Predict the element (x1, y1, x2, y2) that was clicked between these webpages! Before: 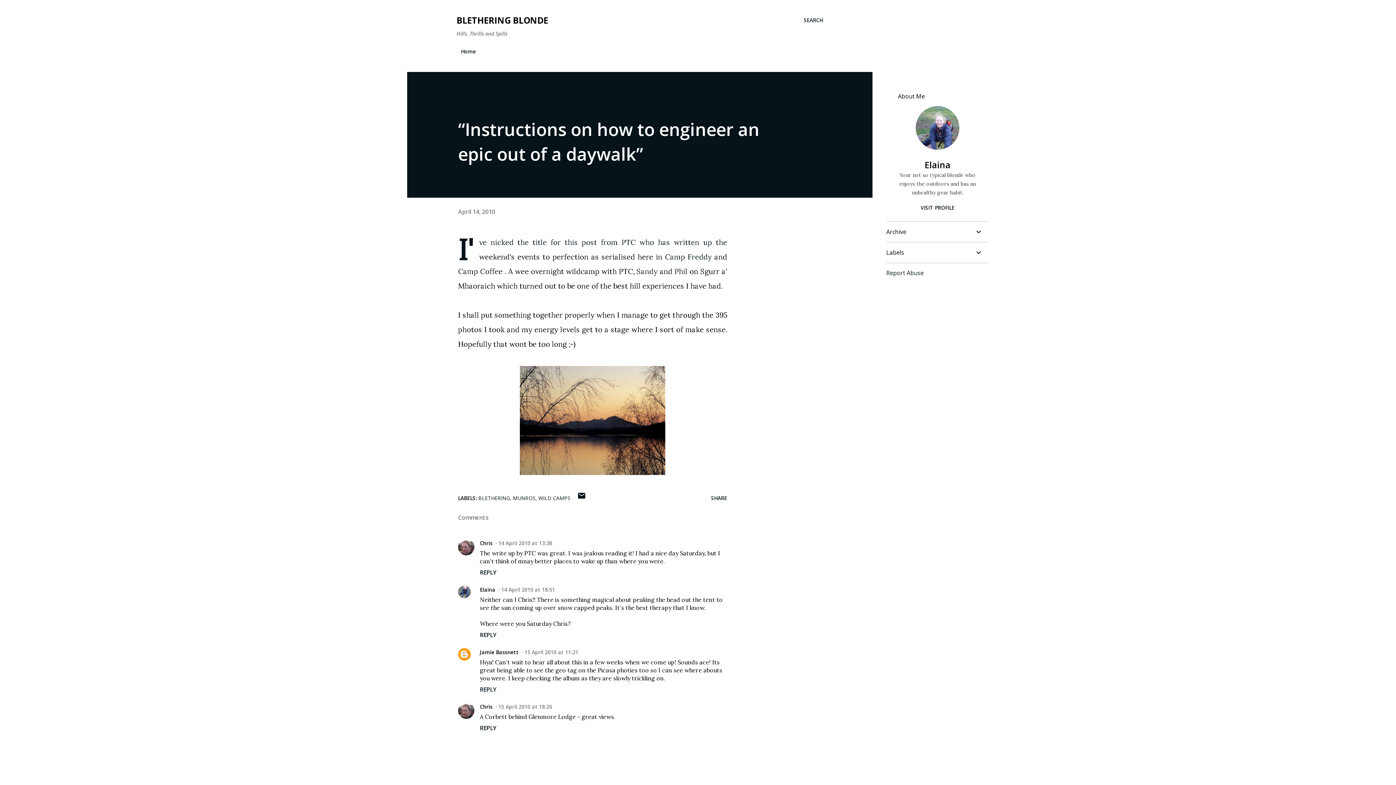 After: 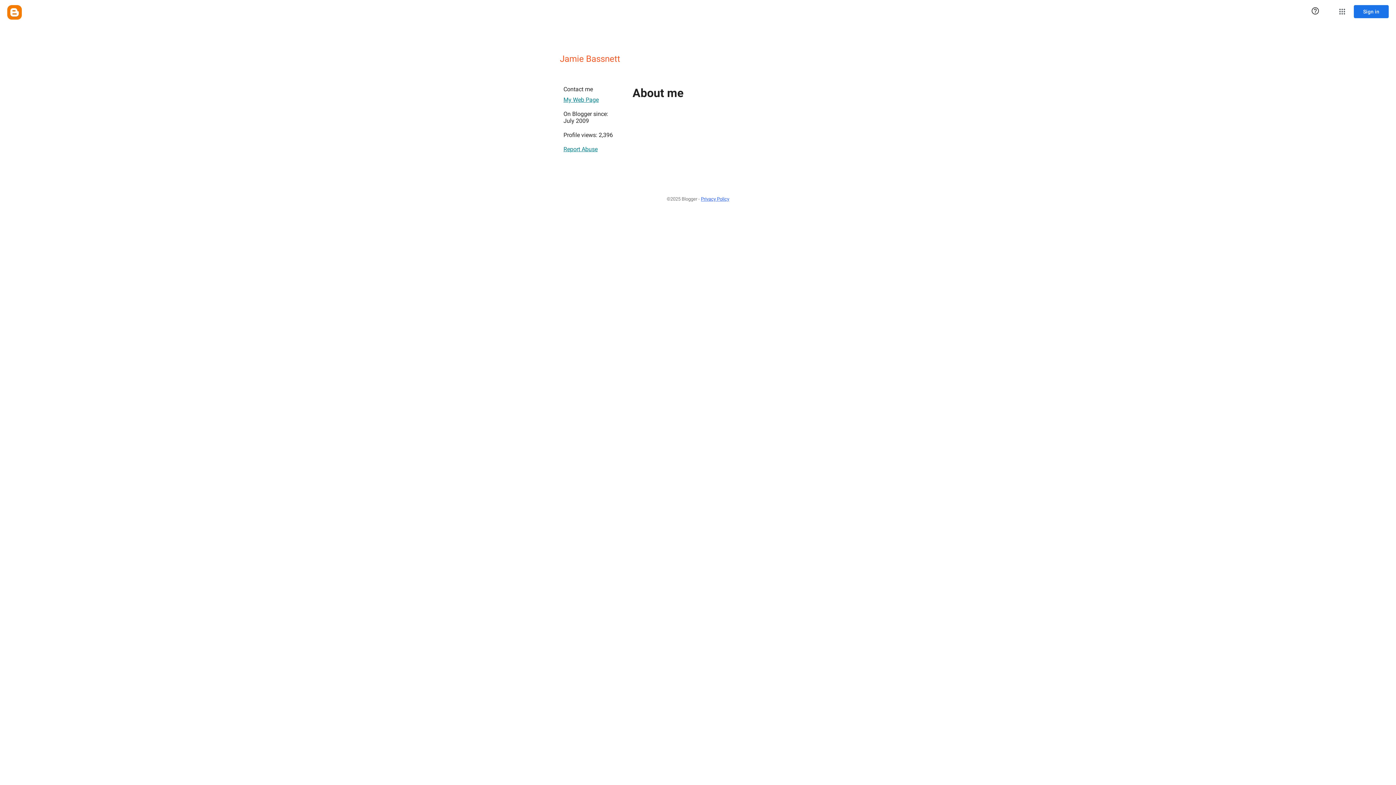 Action: label: Jamie Bassnett bbox: (480, 649, 518, 656)